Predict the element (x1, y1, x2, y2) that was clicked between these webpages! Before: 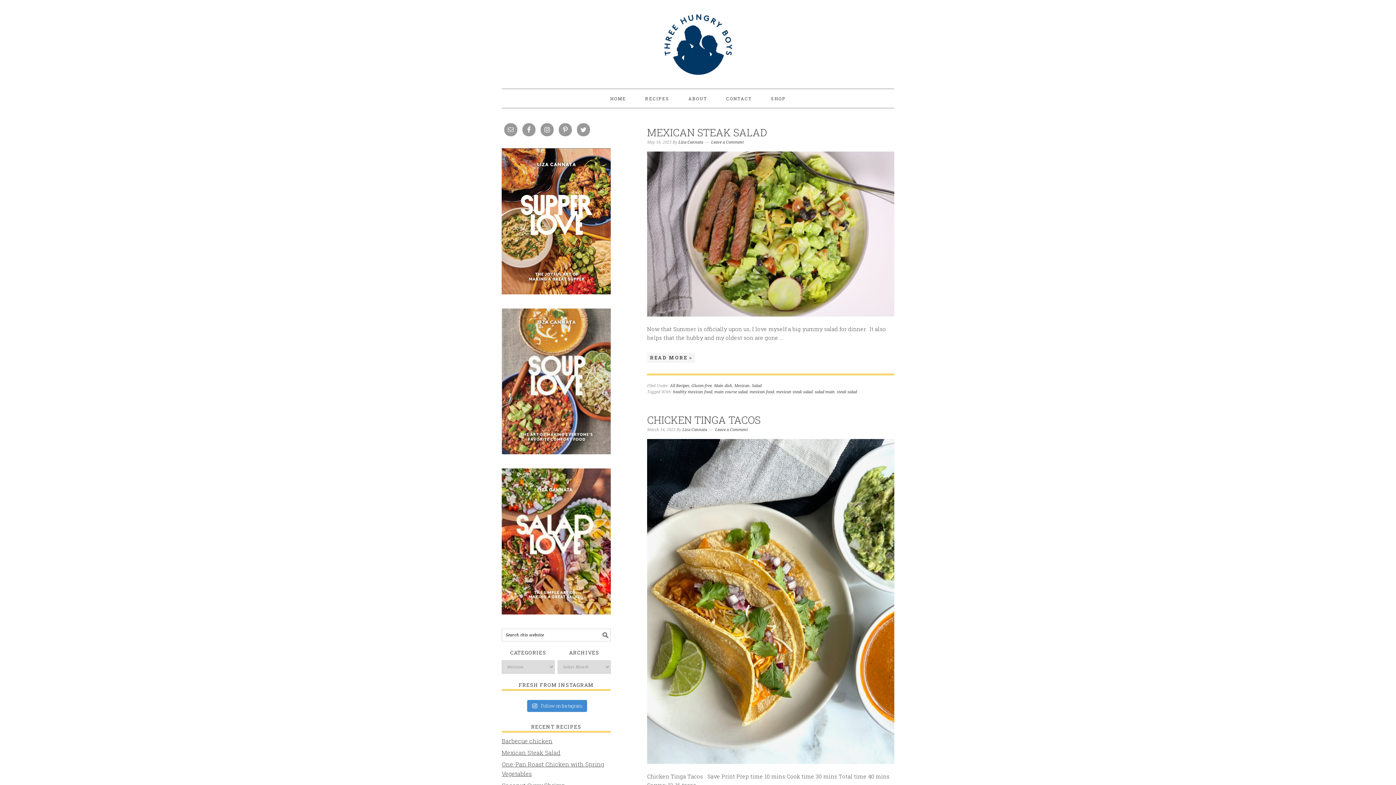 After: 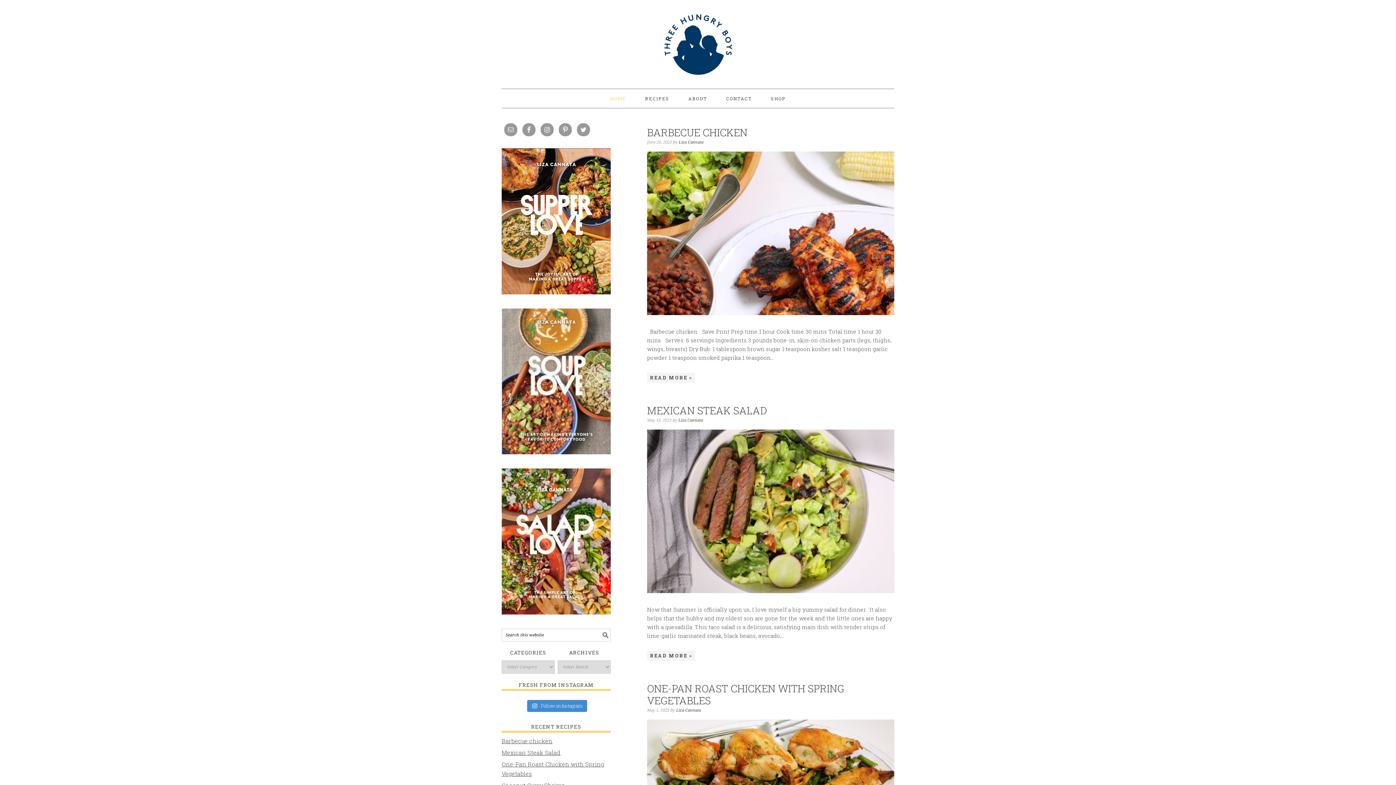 Action: bbox: (501, 14, 894, 74) label: THREE HUNGRY BOYS